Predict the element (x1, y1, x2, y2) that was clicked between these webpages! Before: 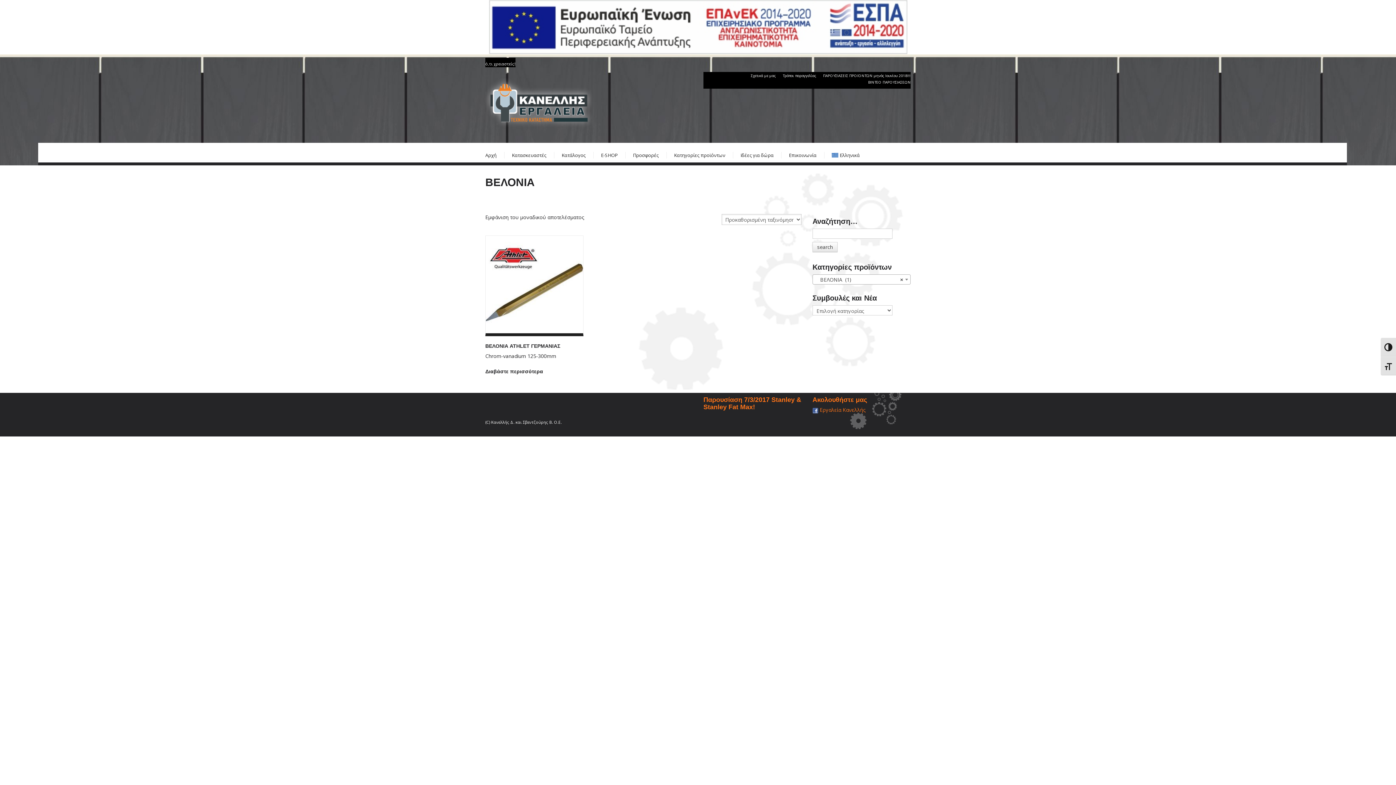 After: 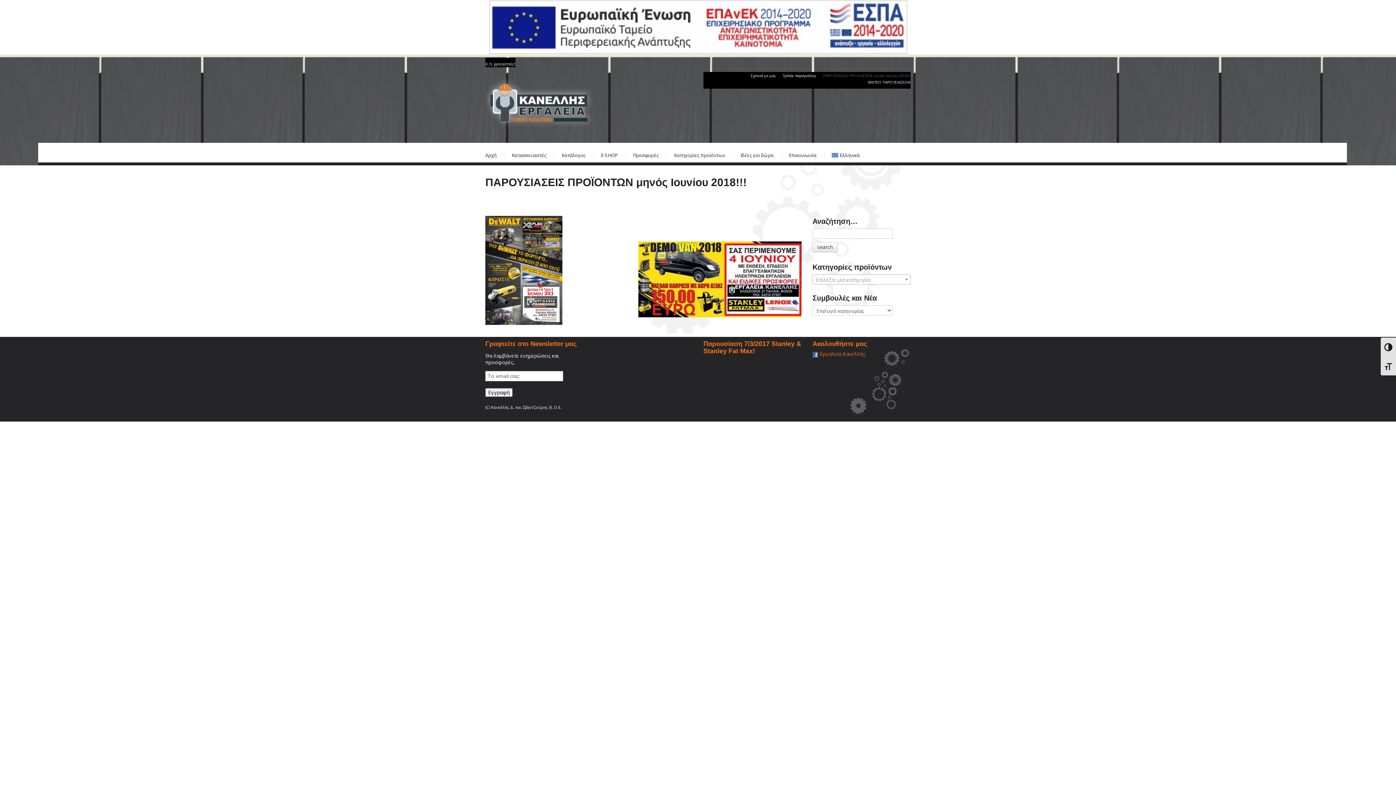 Action: bbox: (823, 73, 910, 78) label: ΠΑΡΟΥΣΙΑΣΕΙΣ ΠΡΟΪΟΝΤΩΝ μηνός Ιουνίου 2018!!!